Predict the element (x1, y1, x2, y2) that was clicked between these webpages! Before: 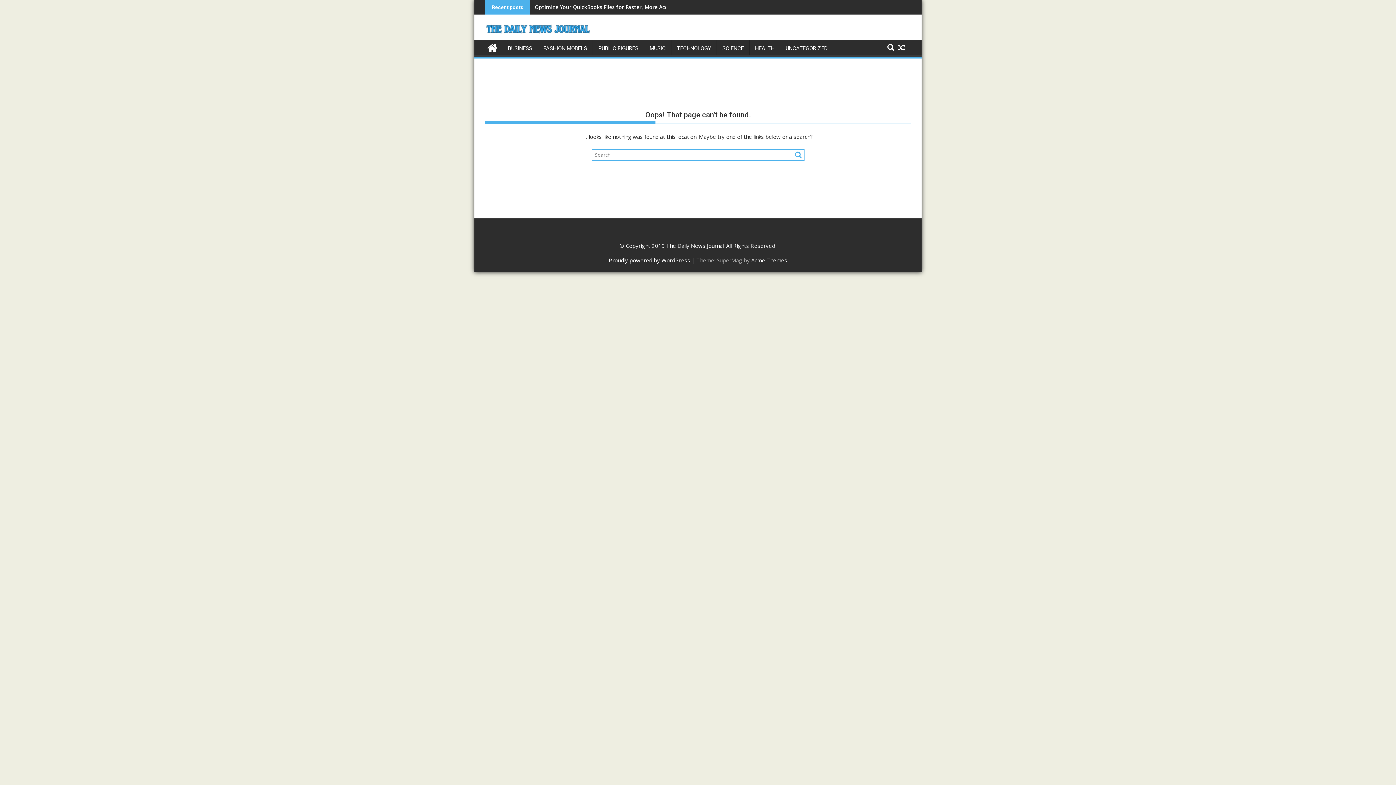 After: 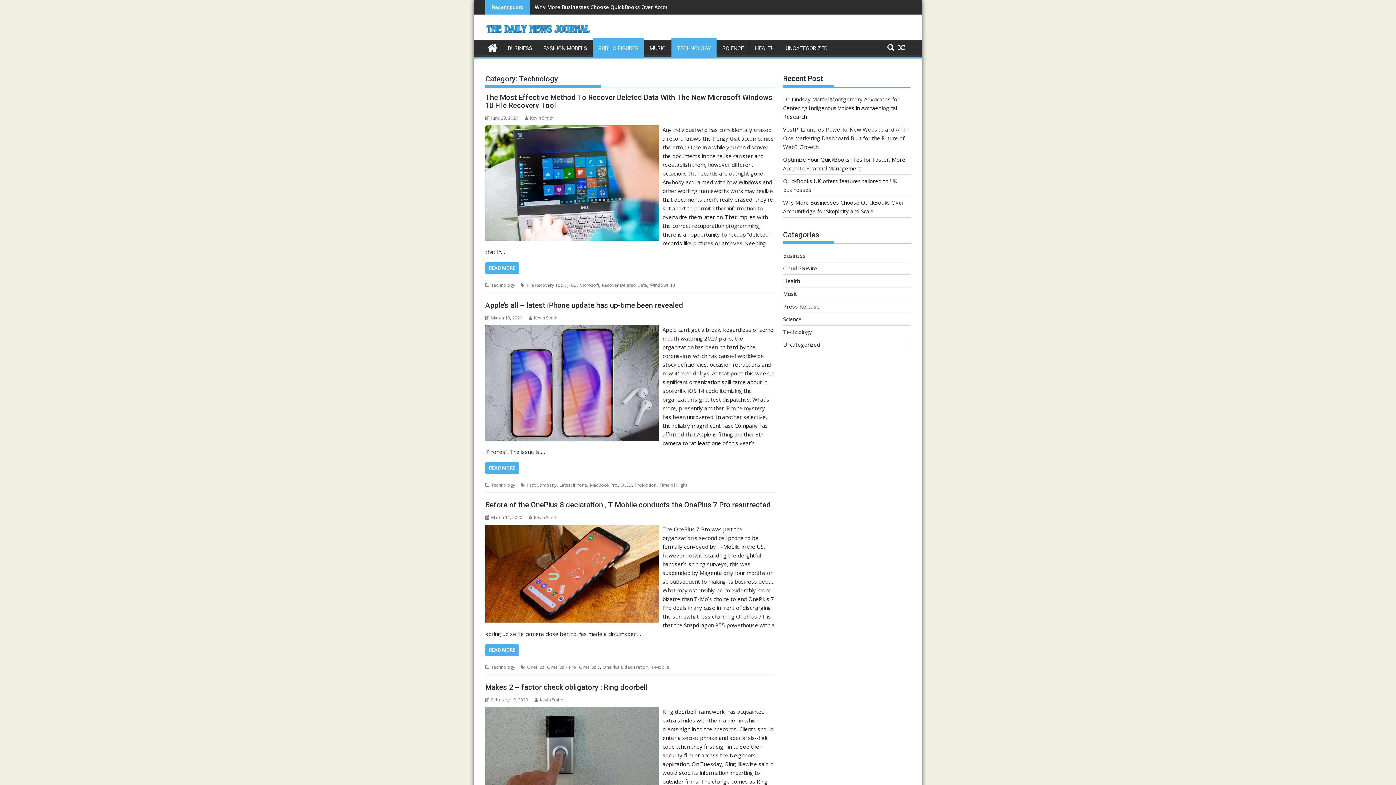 Action: label: PUBLIC FIGURES bbox: (593, 39, 644, 57)